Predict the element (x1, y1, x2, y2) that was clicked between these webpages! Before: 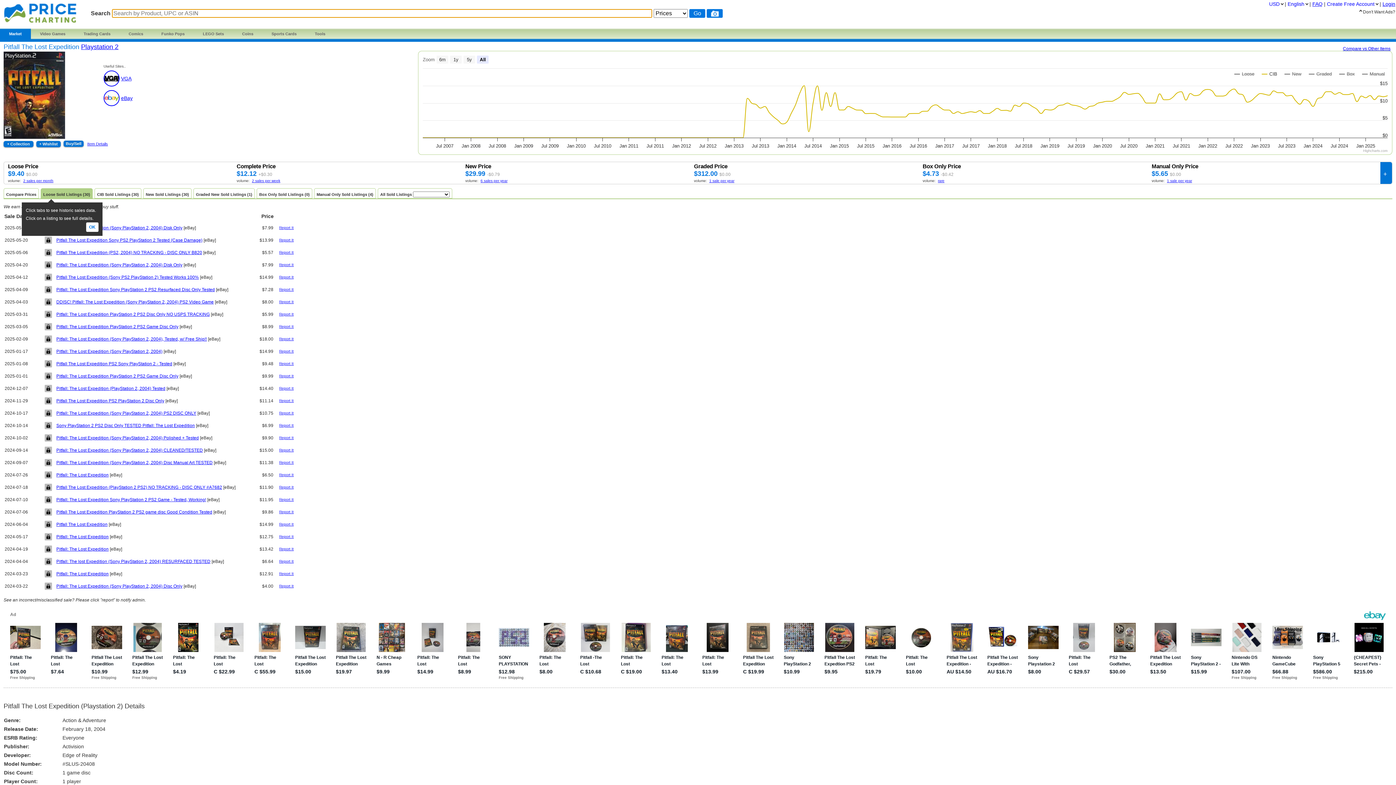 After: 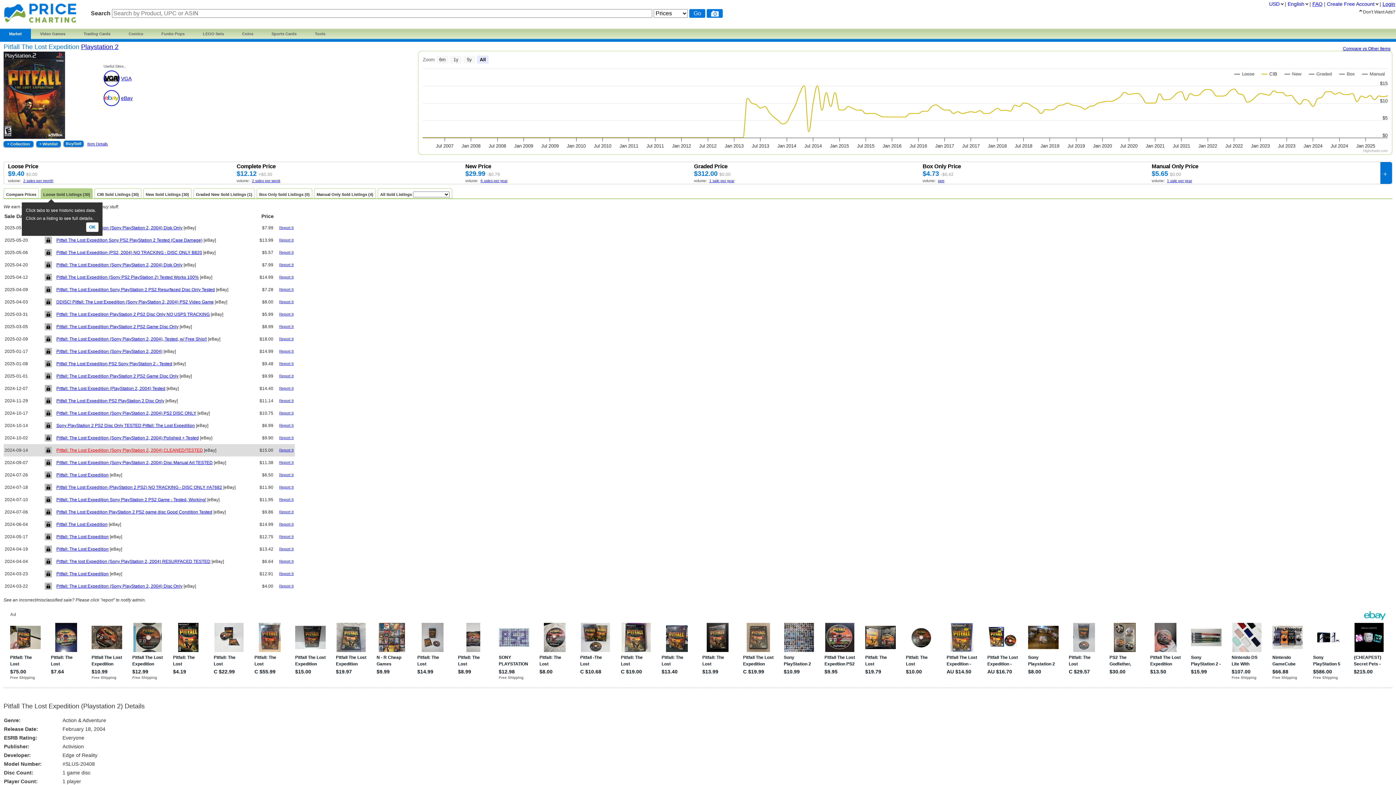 Action: bbox: (56, 448, 202, 453) label: Pitfall: The Lost Expedition (Sony PlayStation 2, 2004) CLEANED/TESTED